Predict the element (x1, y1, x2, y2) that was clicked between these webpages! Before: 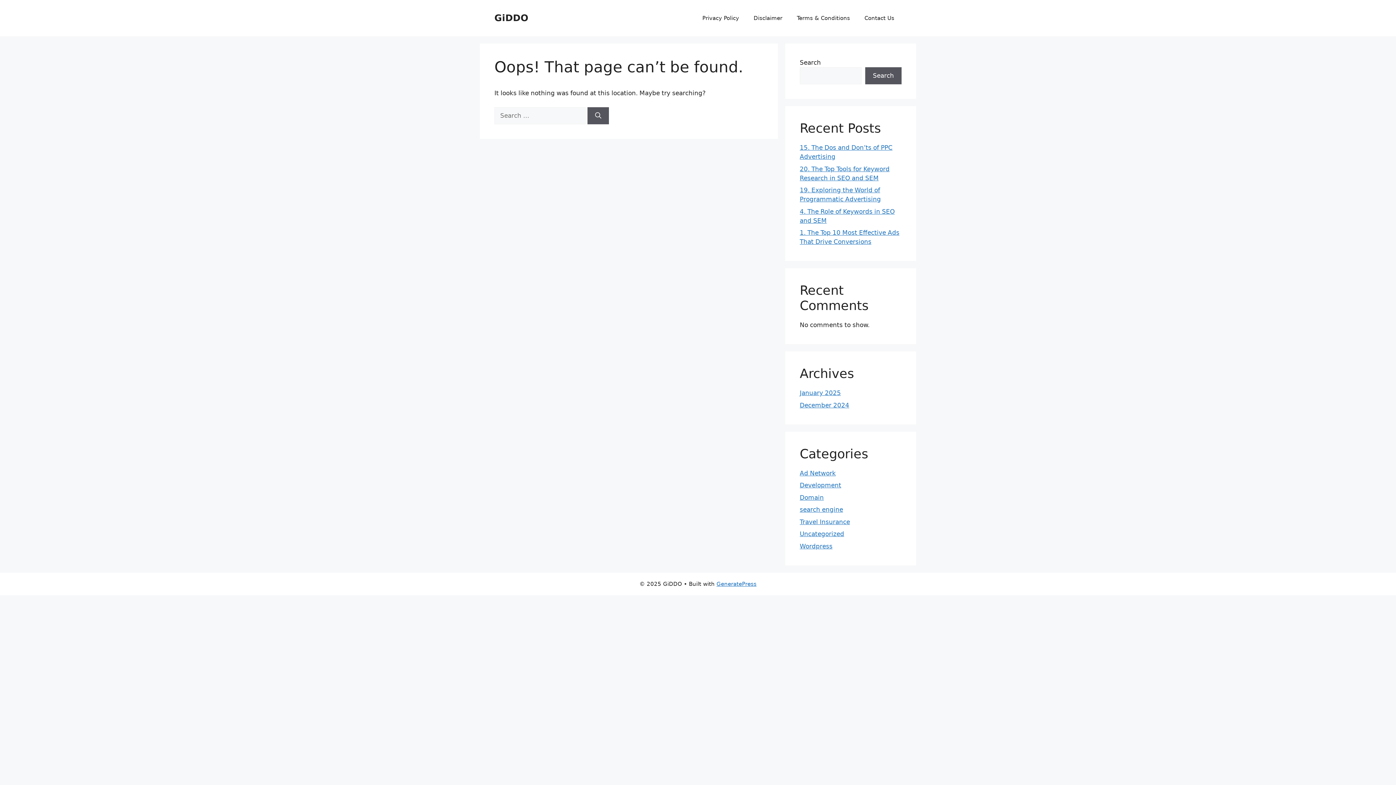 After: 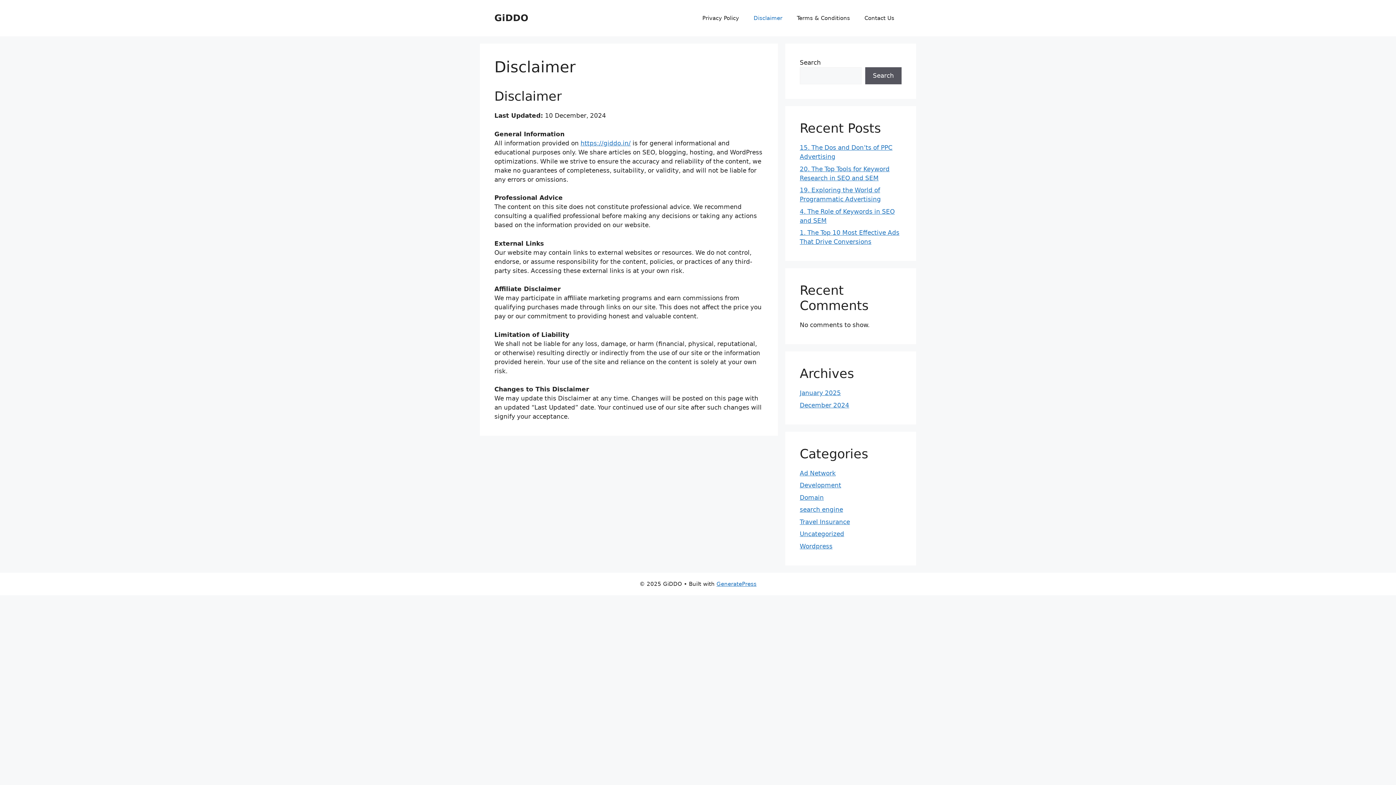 Action: label: Disclaimer bbox: (746, 7, 789, 29)